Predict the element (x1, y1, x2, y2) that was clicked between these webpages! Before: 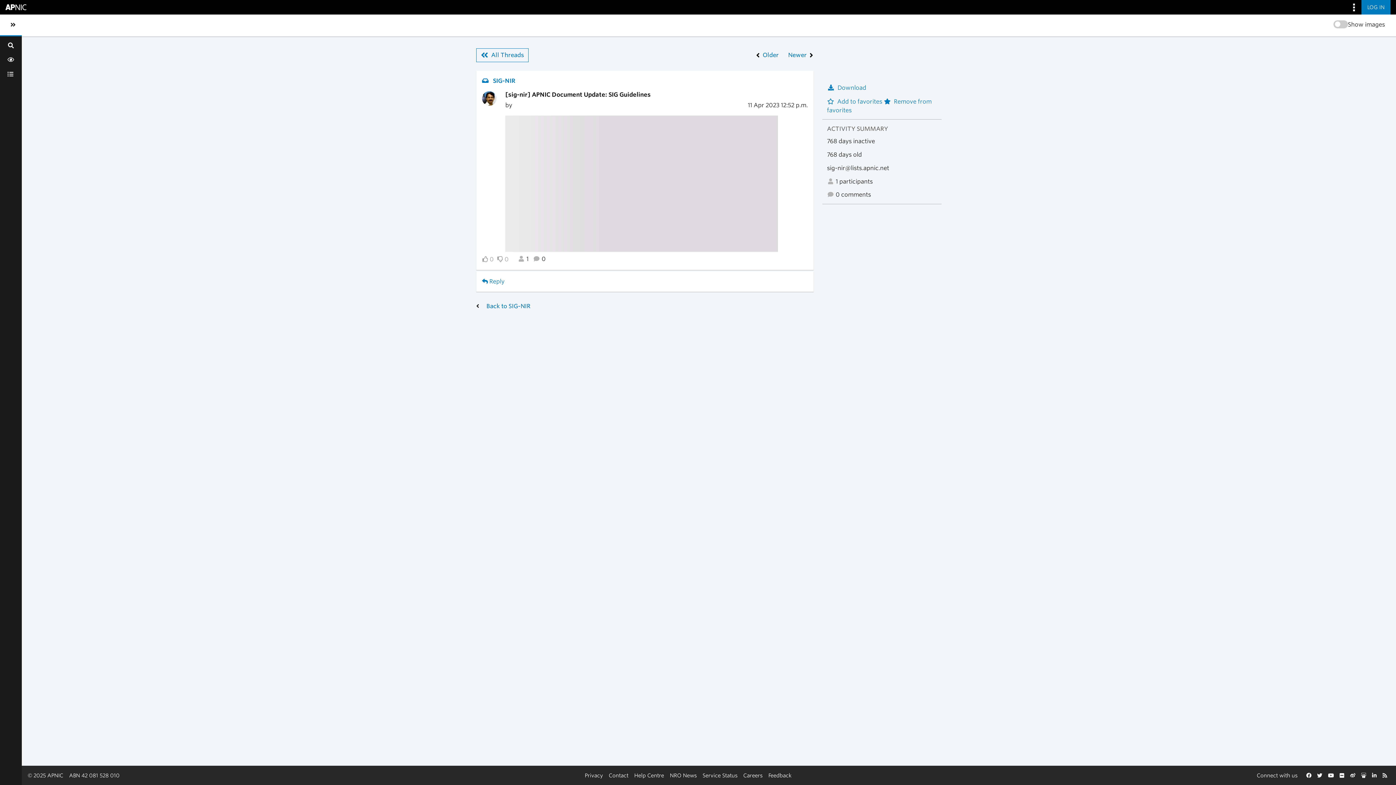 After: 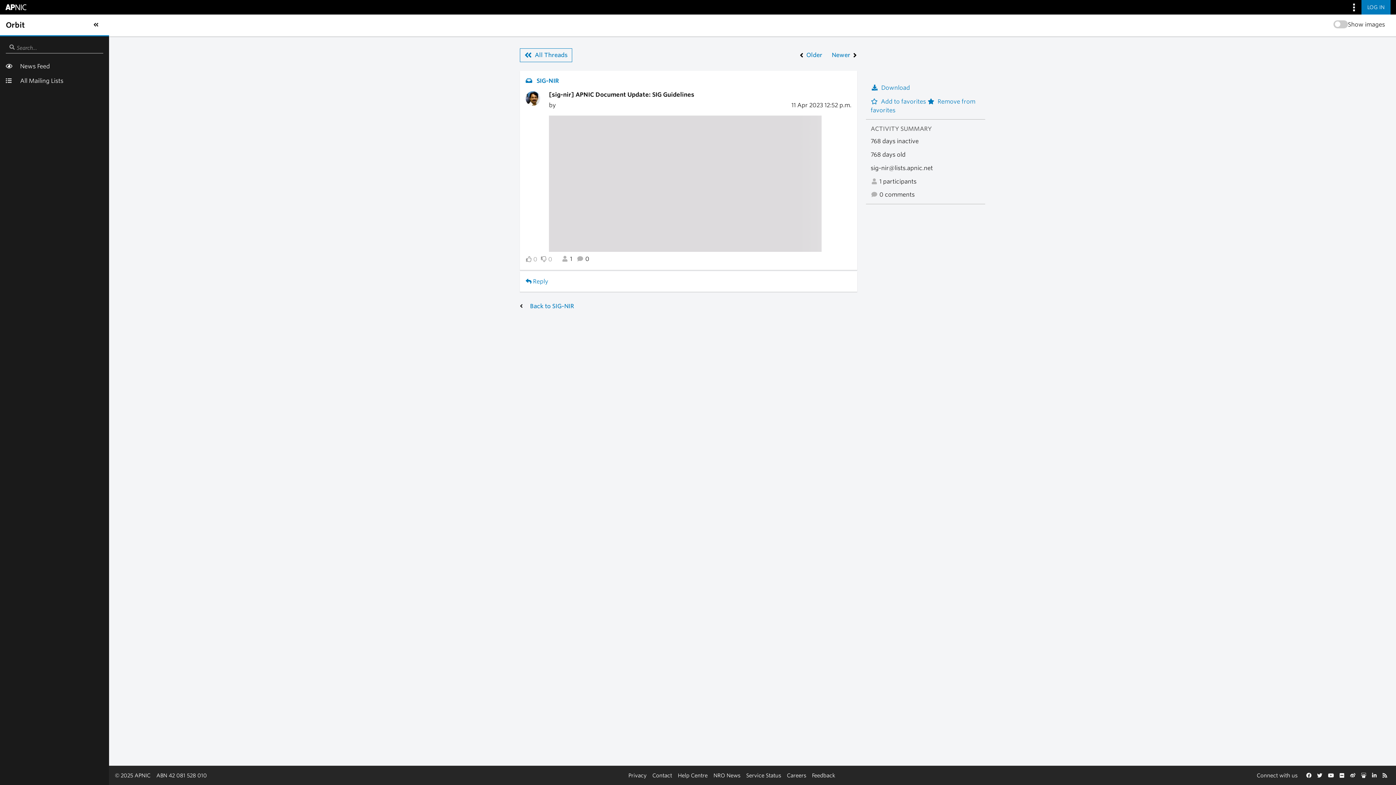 Action: bbox: (5, 18, 20, 31) label: Toggle sidebar navigation